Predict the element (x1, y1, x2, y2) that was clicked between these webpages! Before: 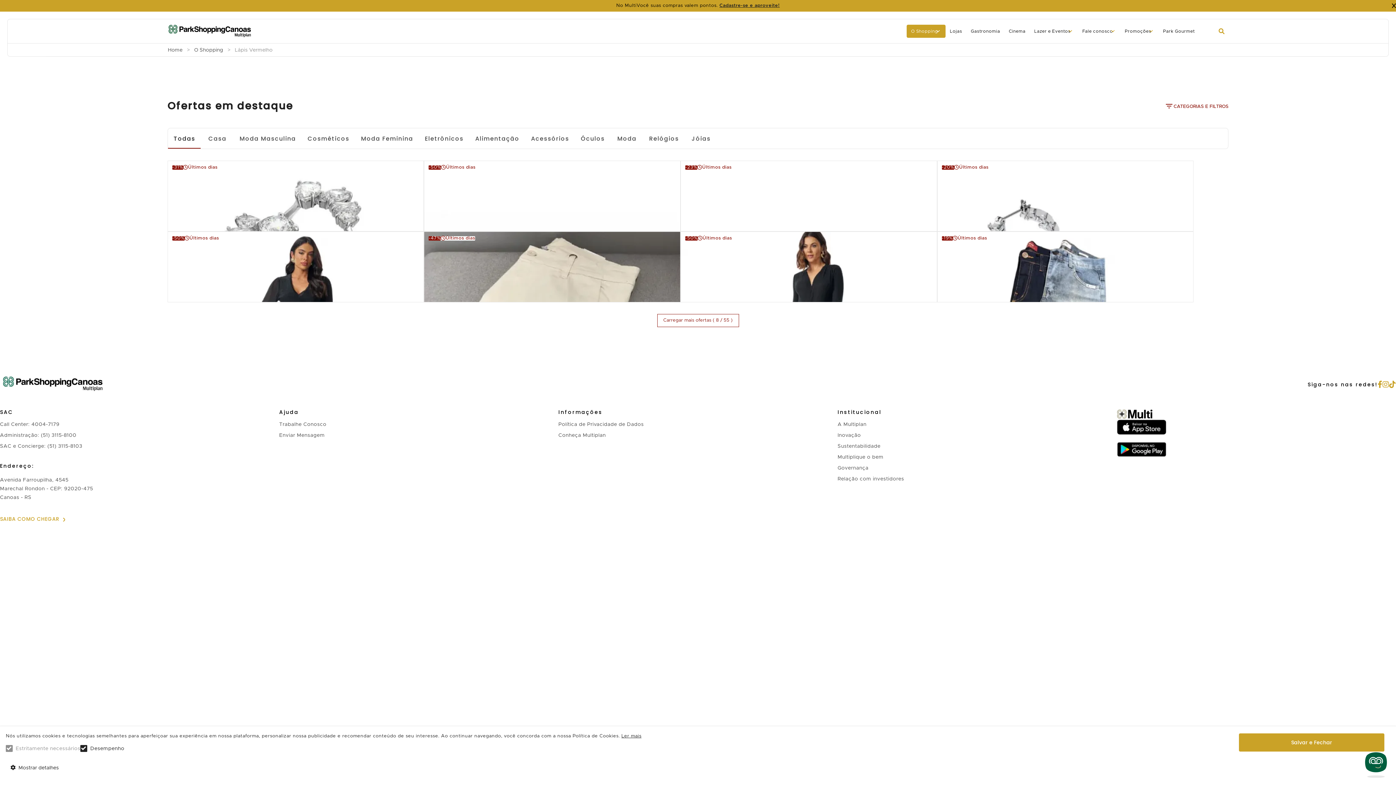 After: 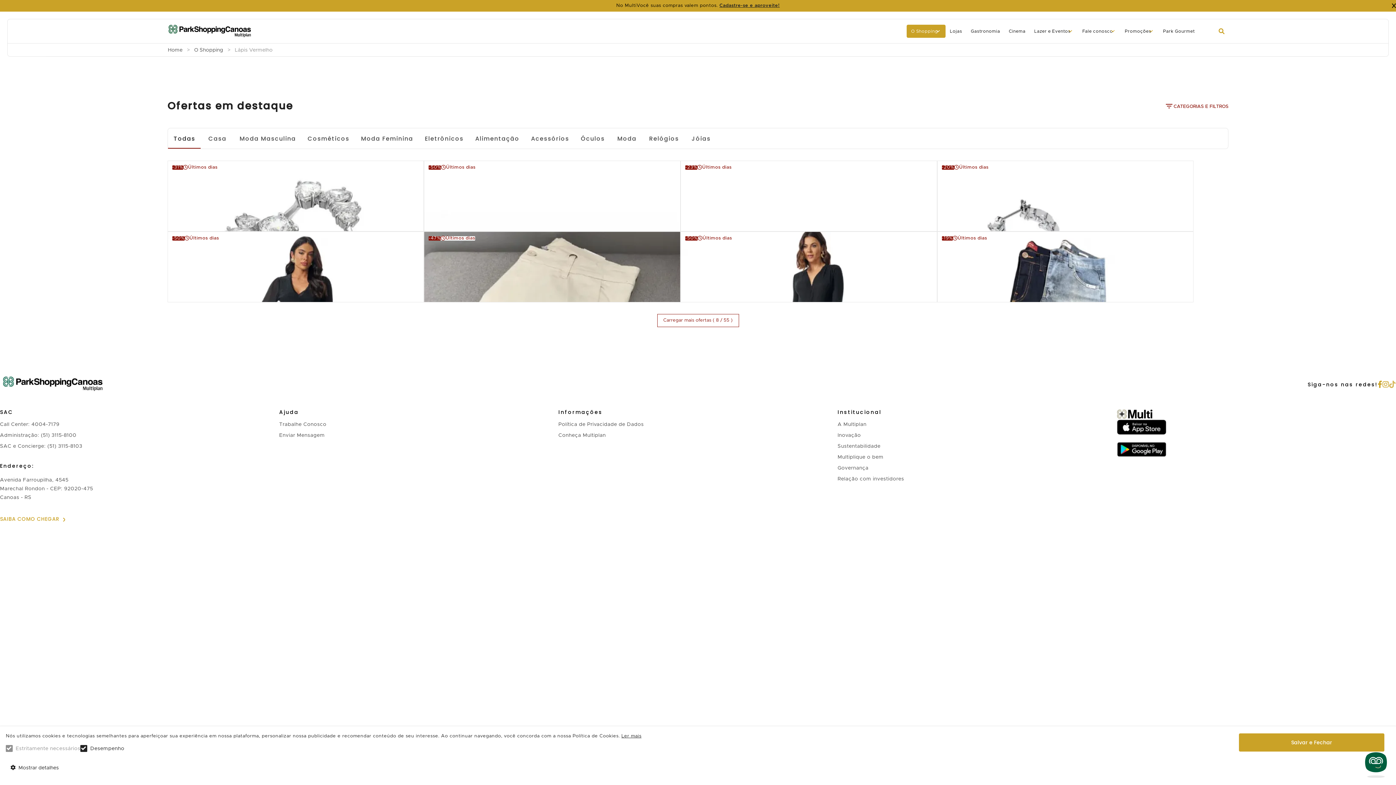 Action: bbox: (1389, 382, 1396, 388) label: tiktok